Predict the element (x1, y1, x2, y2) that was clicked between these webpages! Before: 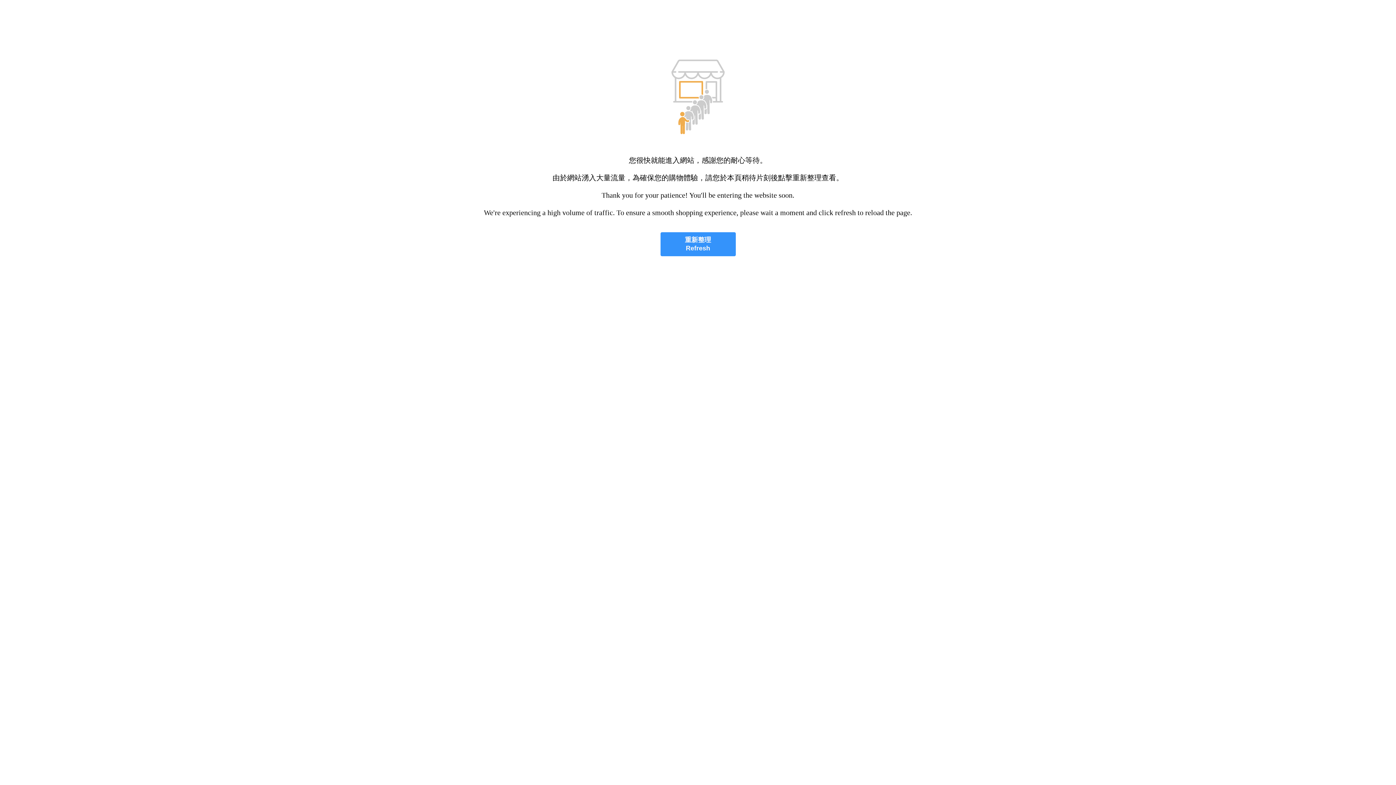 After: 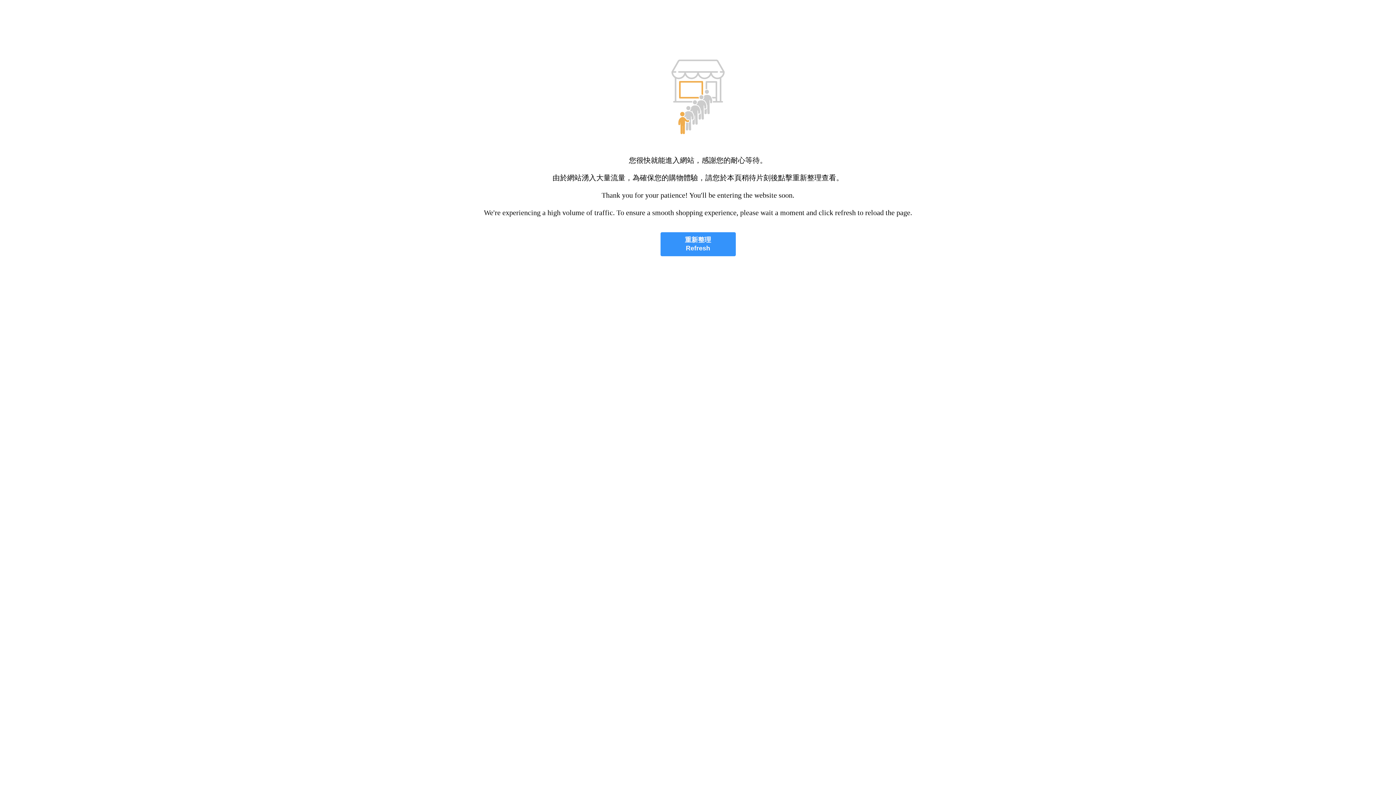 Action: label: 重新整理
Refresh bbox: (660, 232, 735, 256)